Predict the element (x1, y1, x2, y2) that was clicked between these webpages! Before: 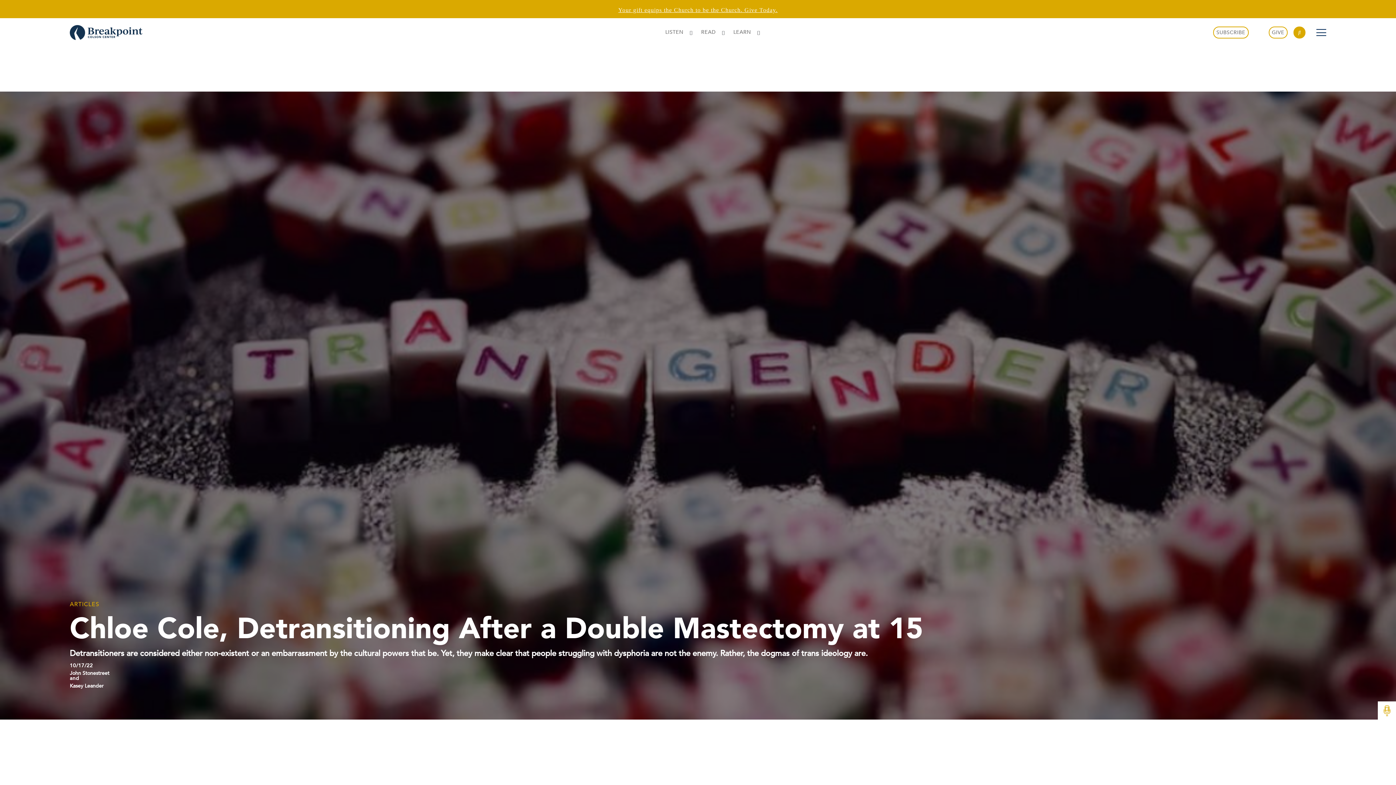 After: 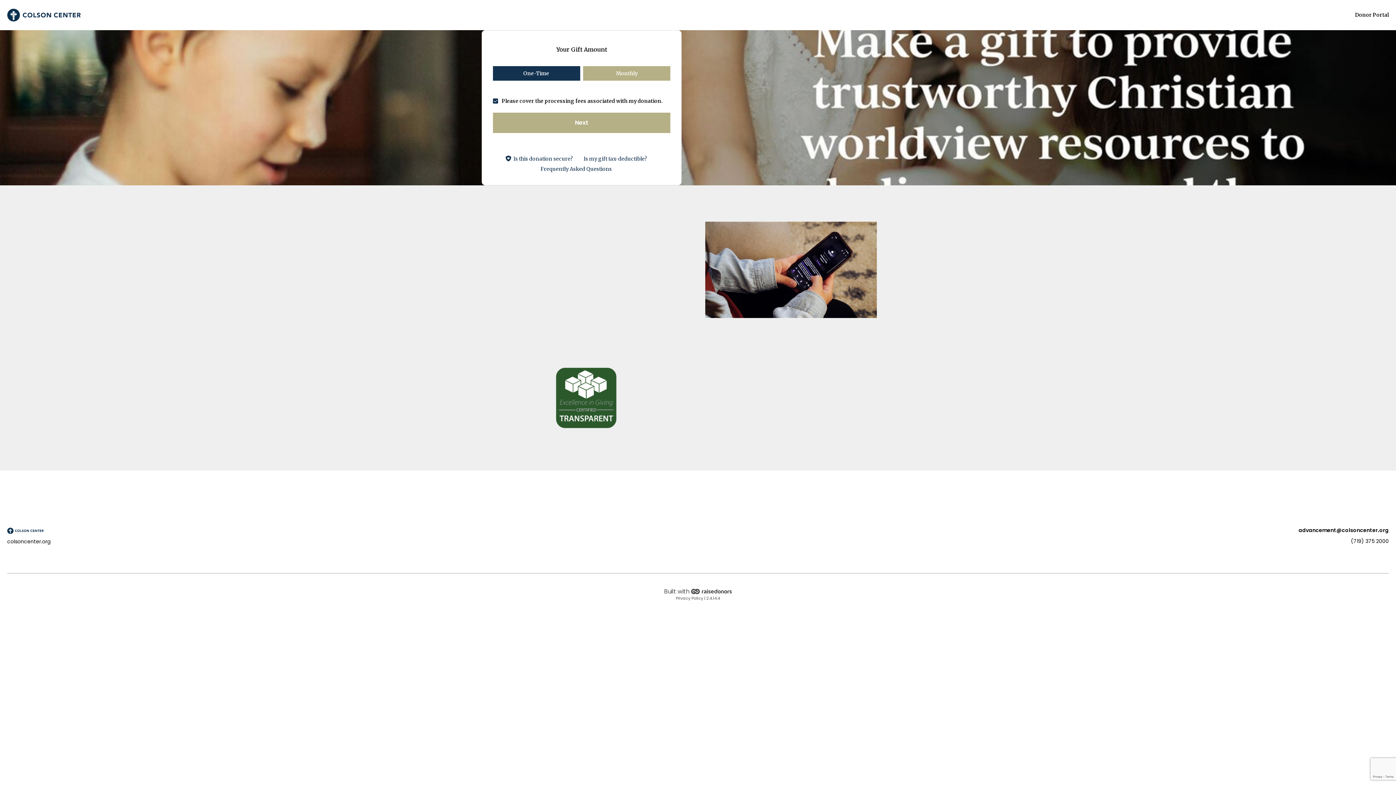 Action: label: GIVE bbox: (1268, 26, 1288, 38)